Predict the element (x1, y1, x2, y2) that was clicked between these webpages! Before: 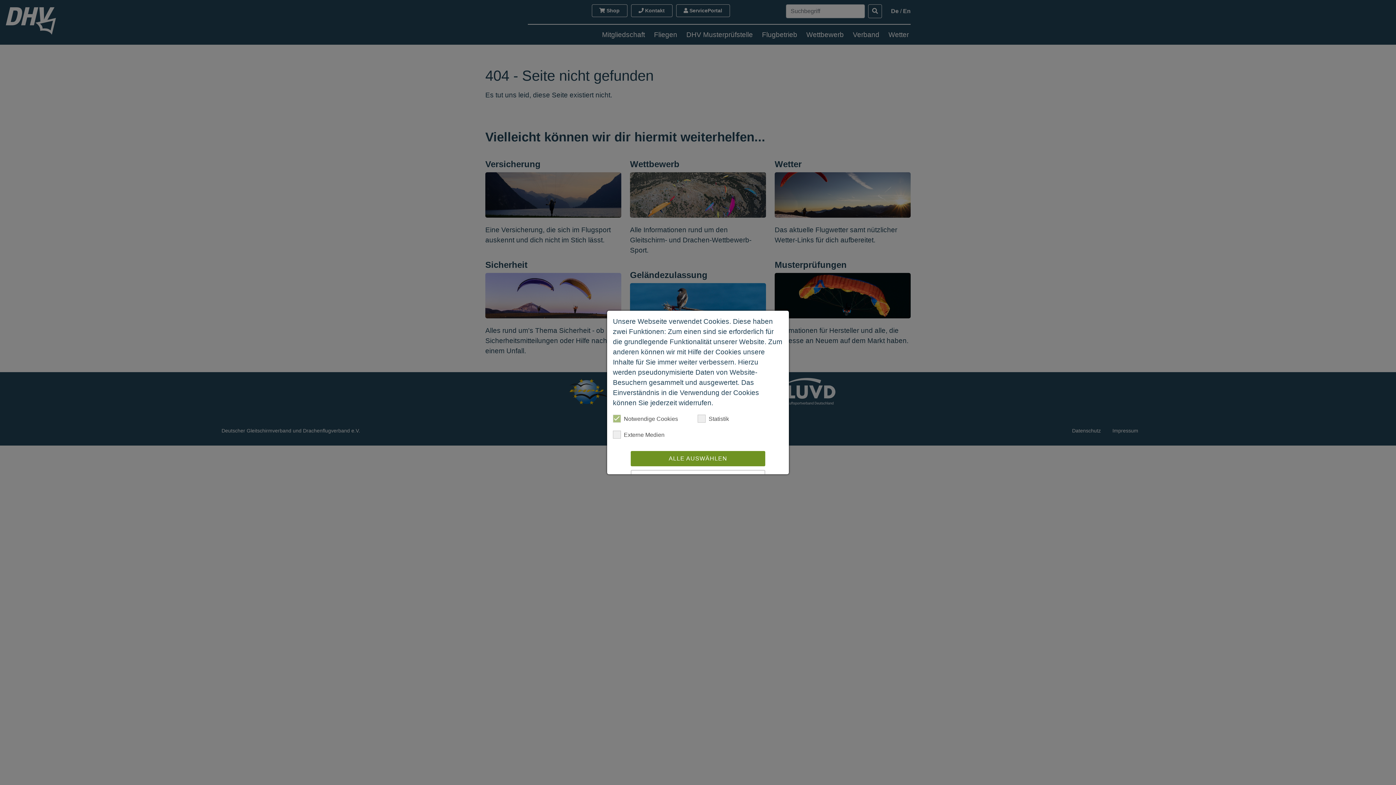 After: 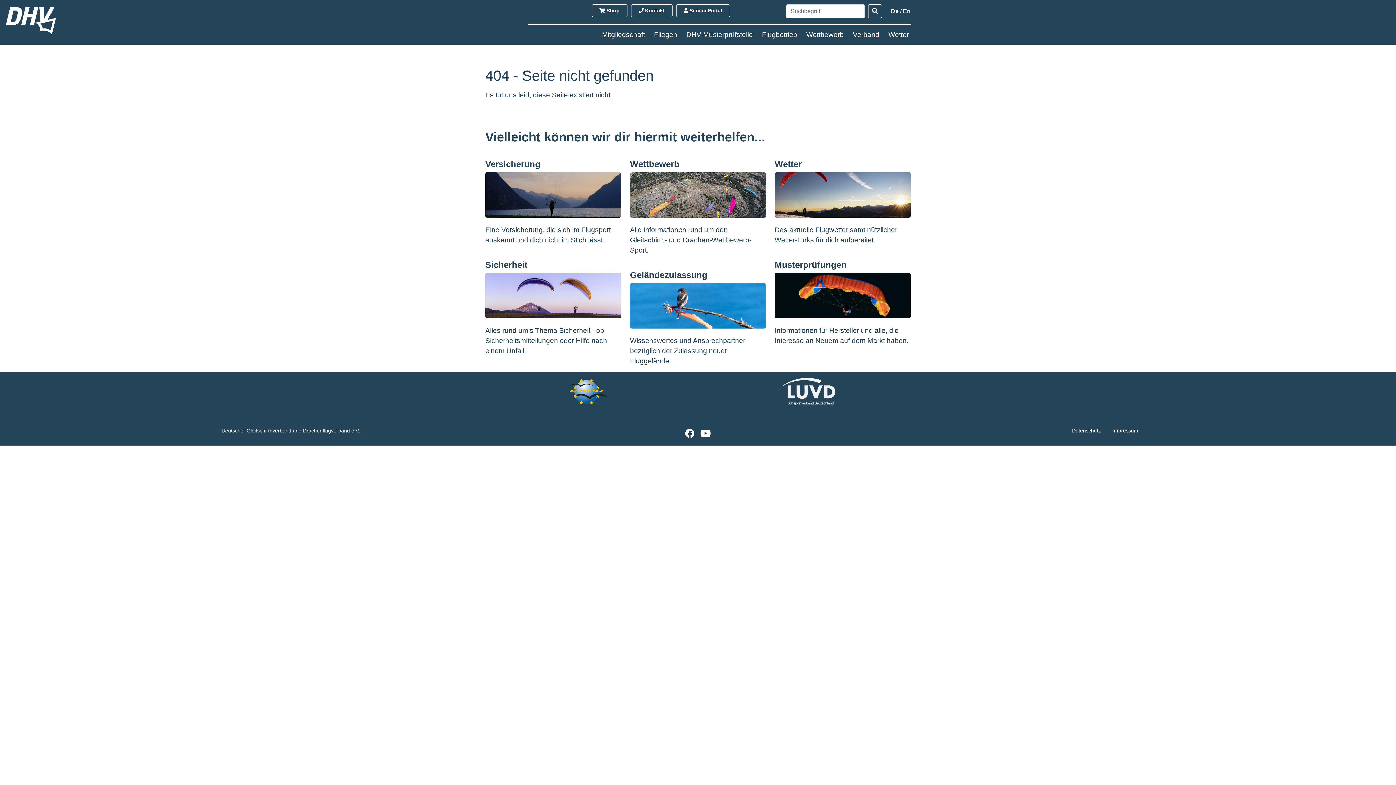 Action: bbox: (630, 451, 765, 466) label: ALLE AUSWÄHLEN